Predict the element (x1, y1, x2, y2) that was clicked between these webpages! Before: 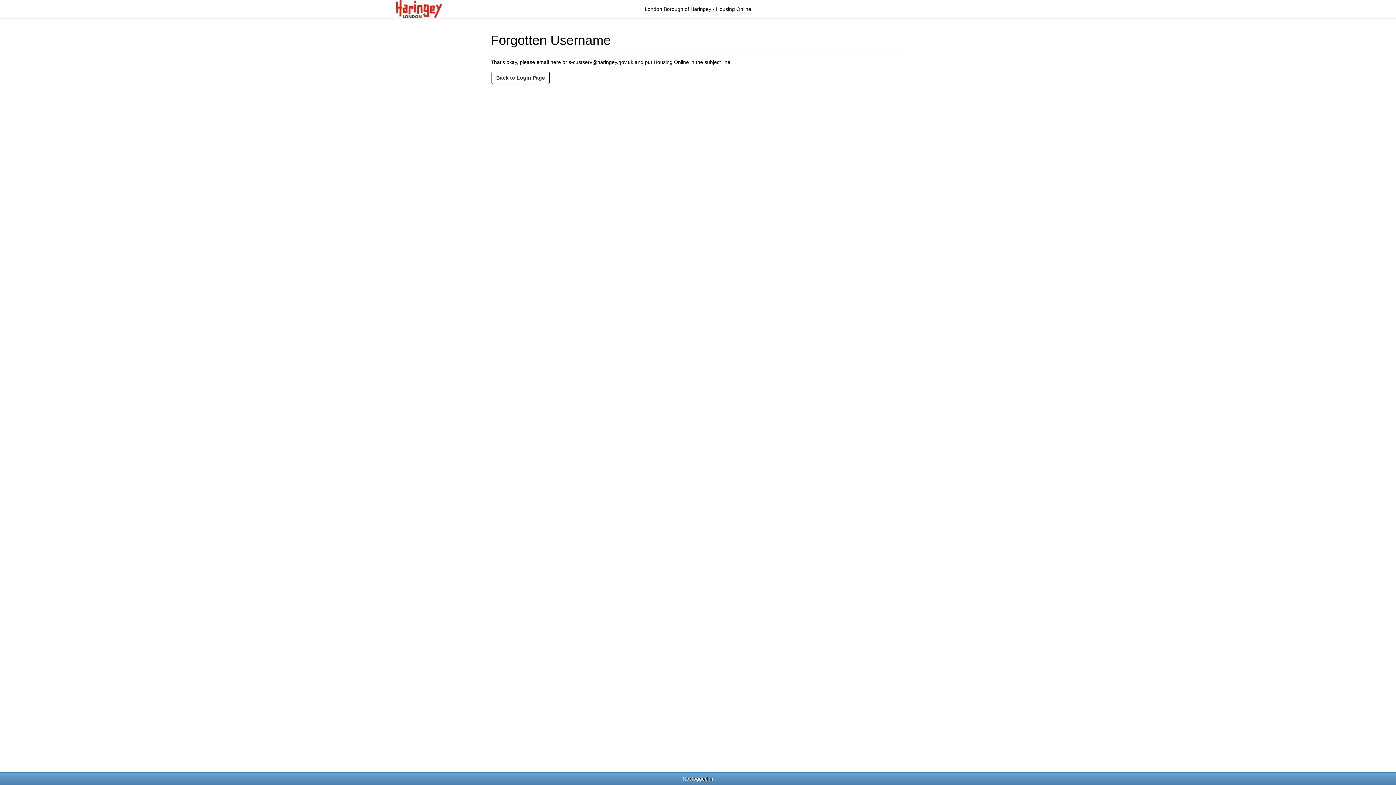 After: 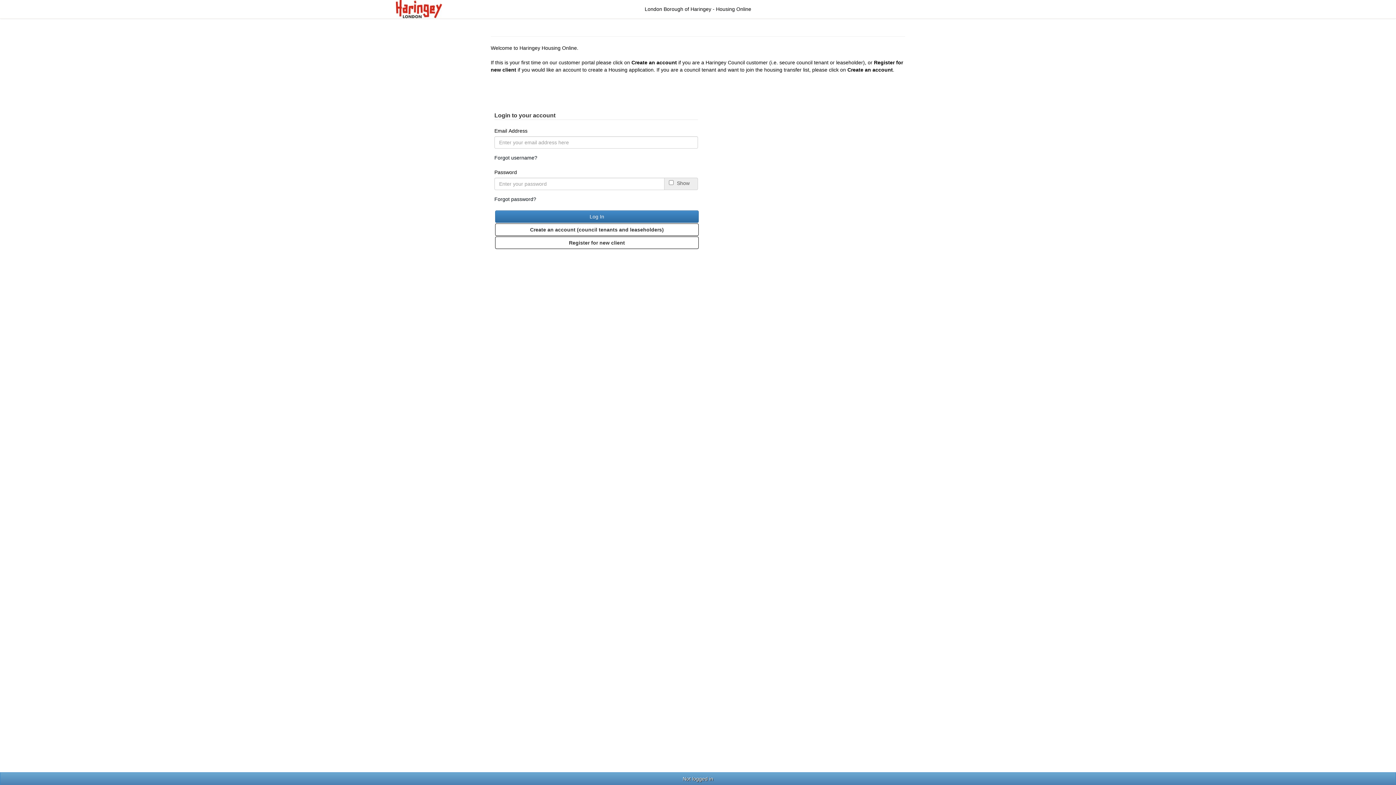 Action: bbox: (491, 71, 549, 84) label: Back to Login Page